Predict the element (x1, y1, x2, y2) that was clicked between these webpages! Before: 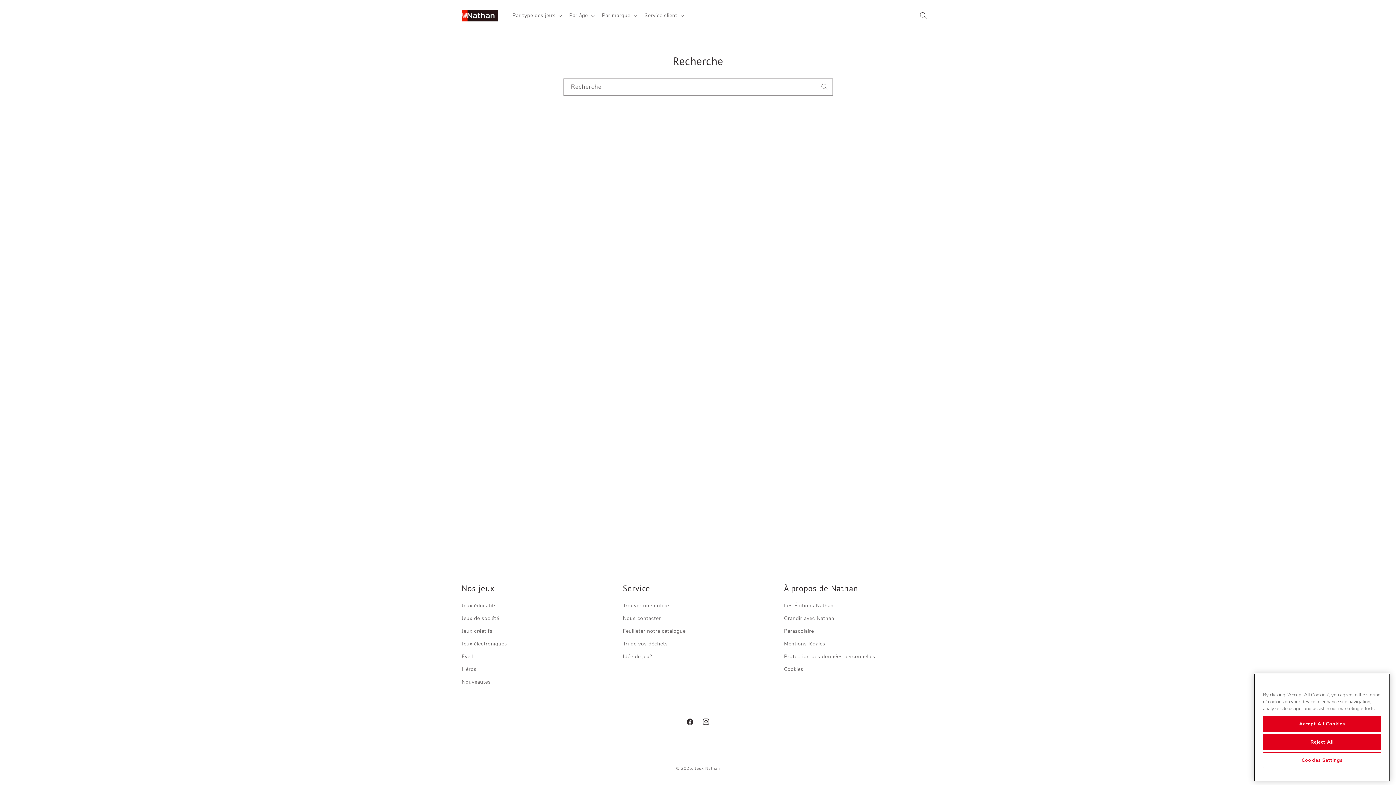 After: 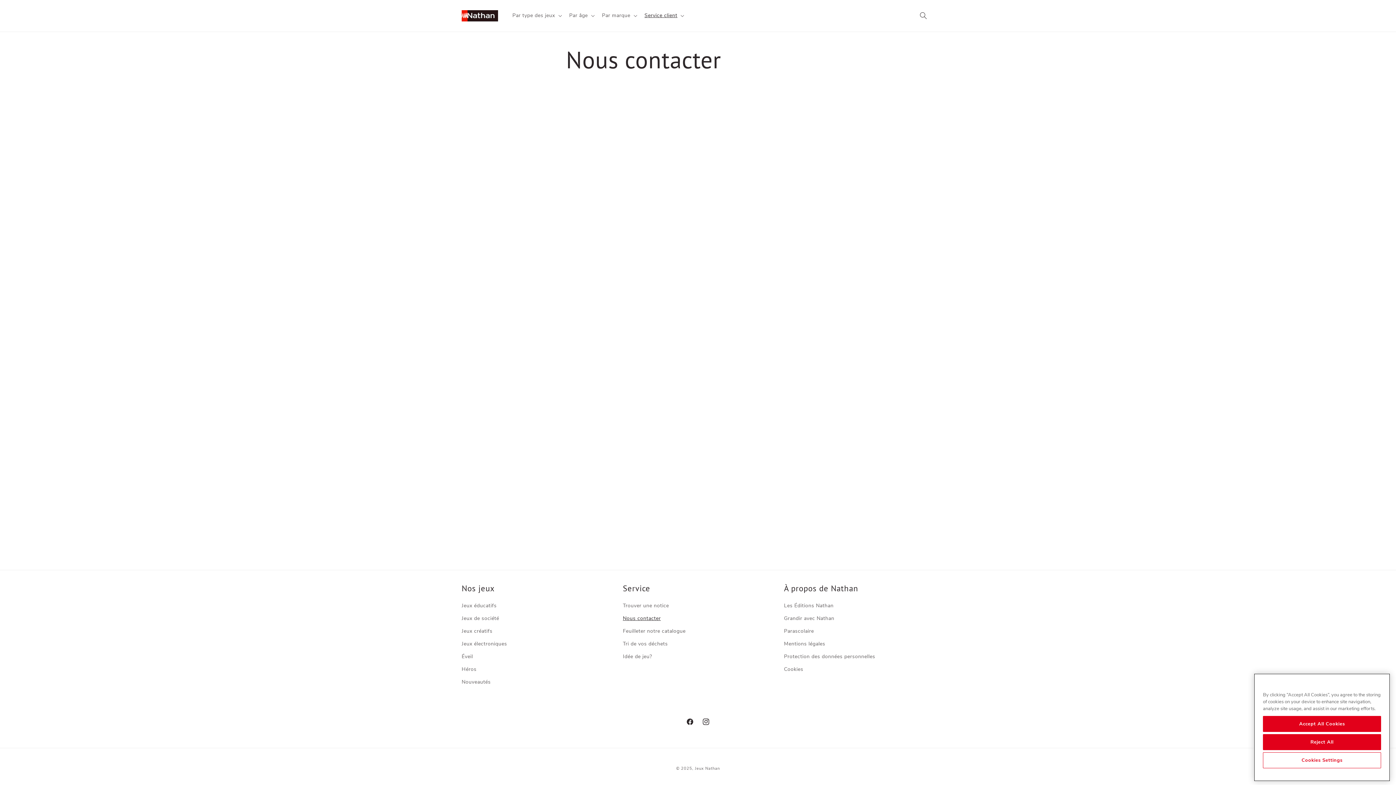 Action: bbox: (623, 612, 660, 625) label: Nous contacter